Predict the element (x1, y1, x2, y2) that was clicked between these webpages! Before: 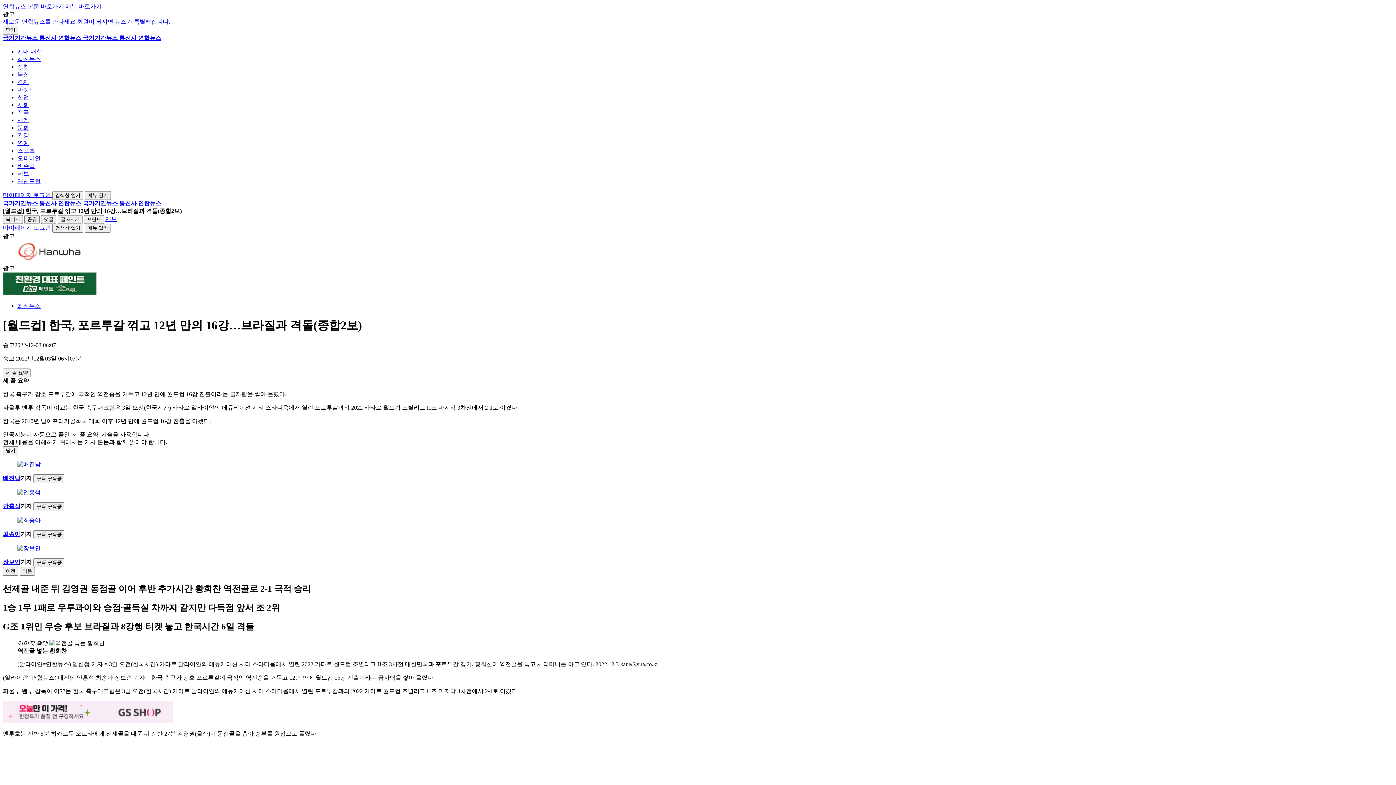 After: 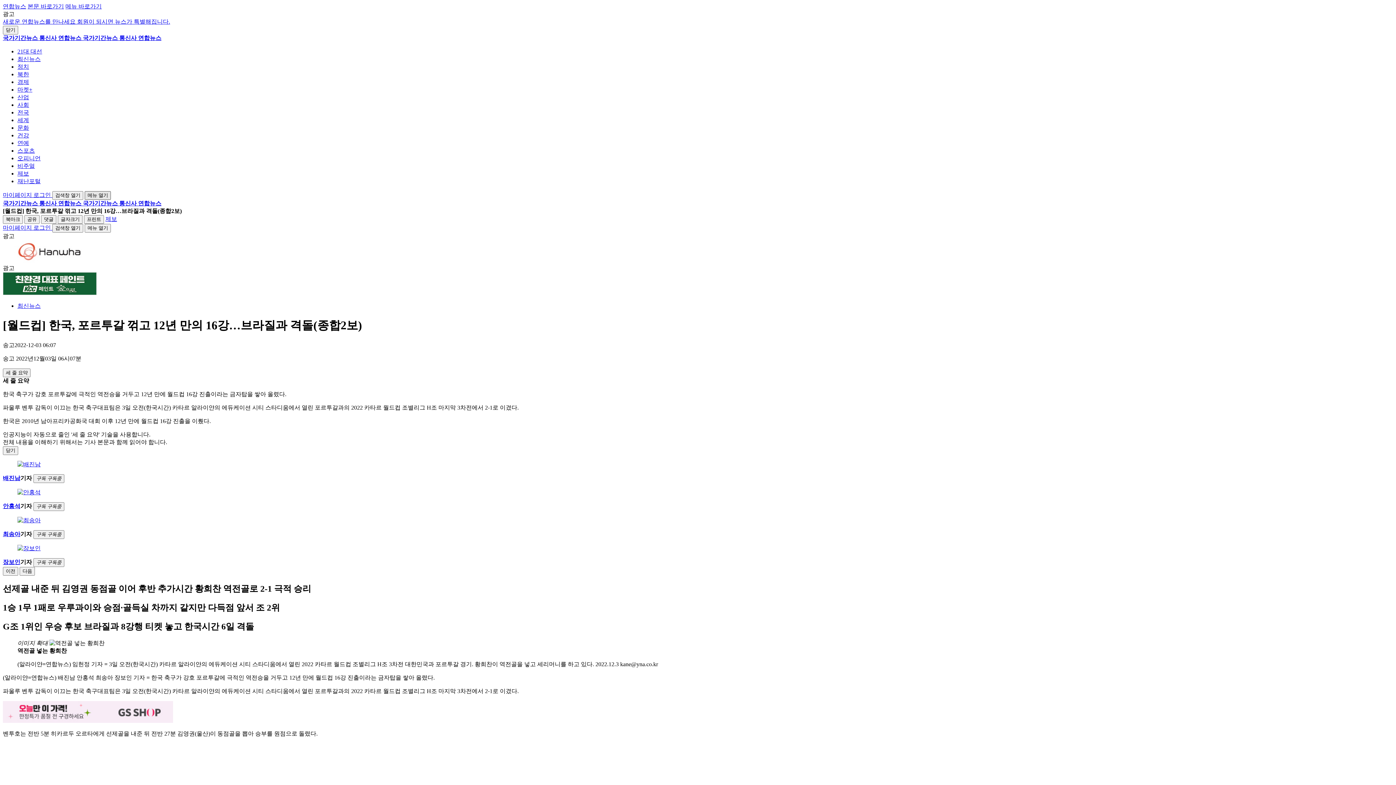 Action: bbox: (84, 191, 110, 200) label: 메뉴 열기